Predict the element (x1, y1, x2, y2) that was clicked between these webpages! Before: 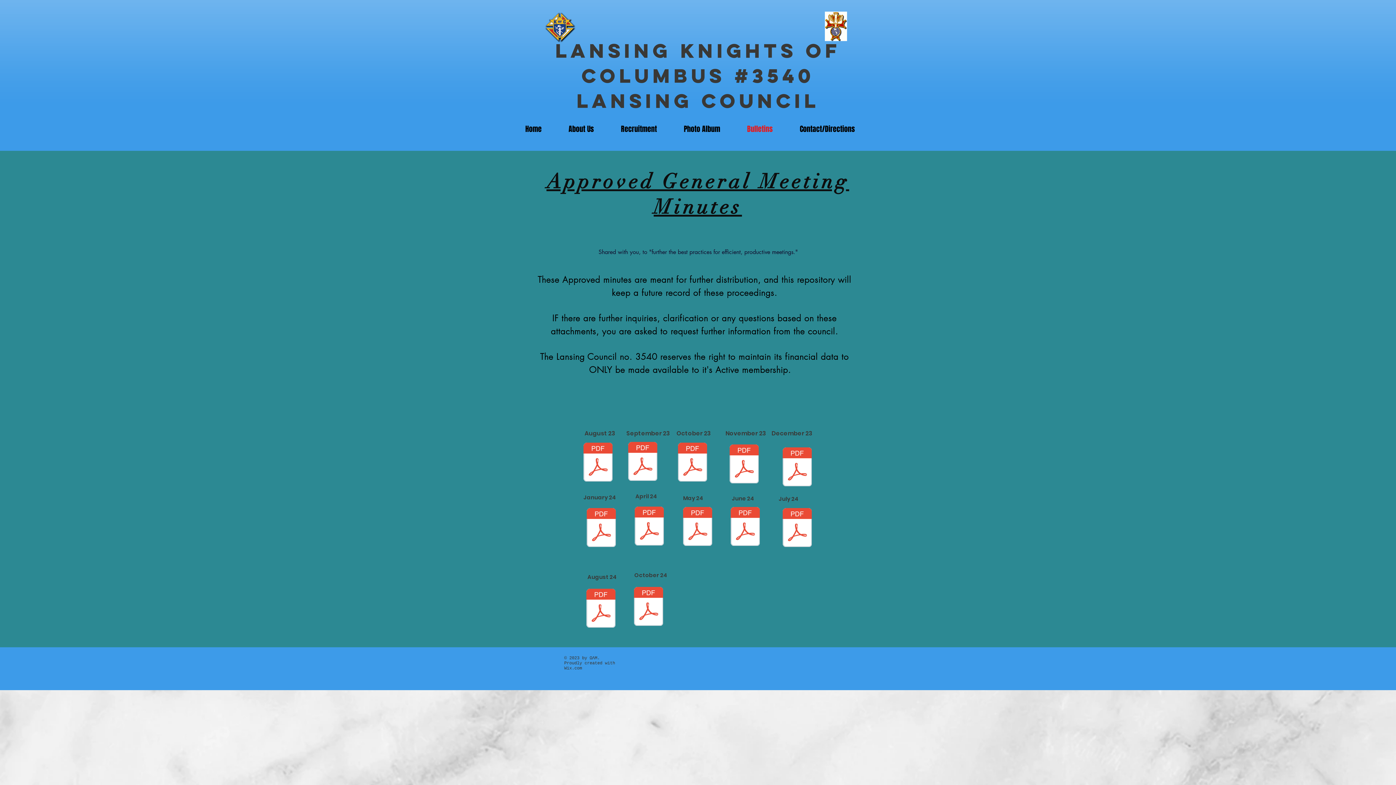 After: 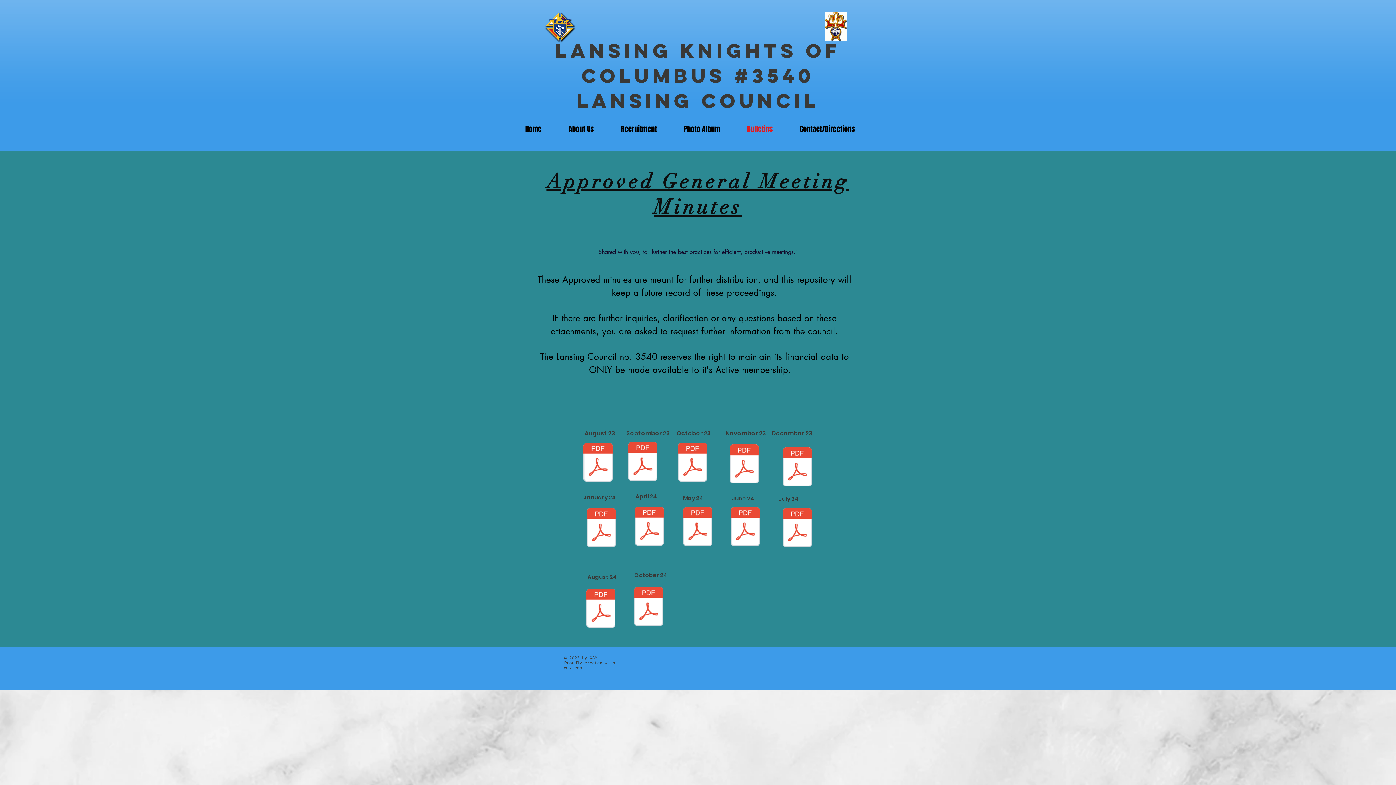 Action: label: December 2023 Minutes.pdf bbox: (781, 442, 813, 493)